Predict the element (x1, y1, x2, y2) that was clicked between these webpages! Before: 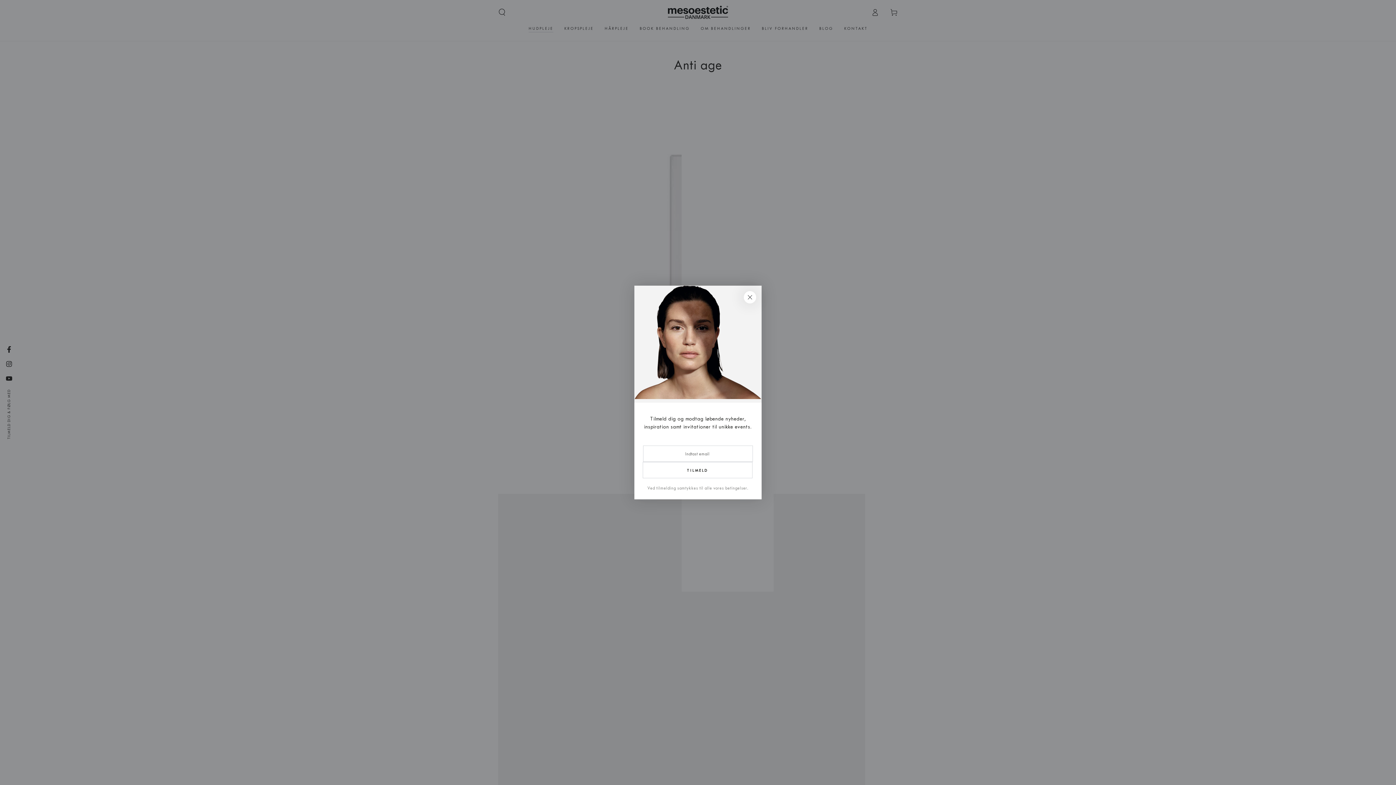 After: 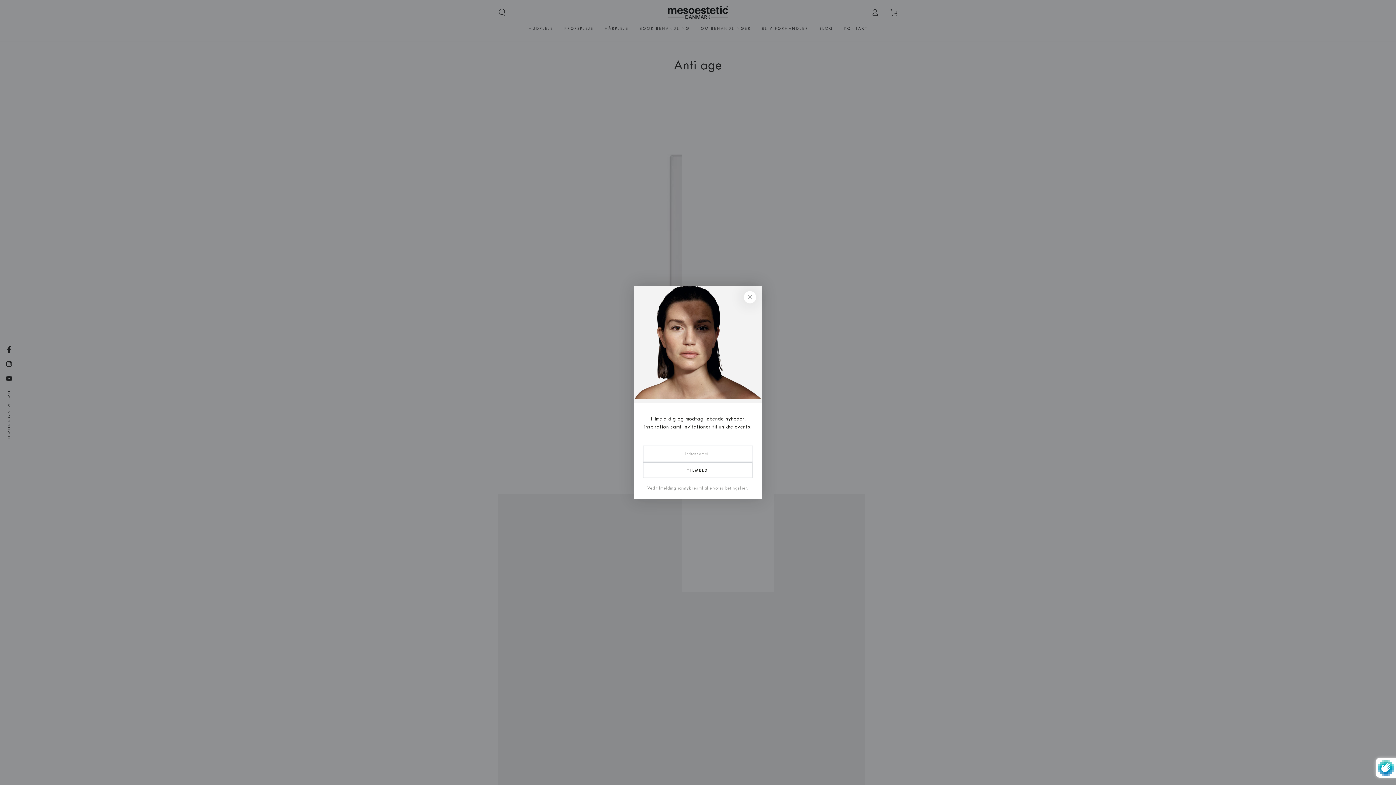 Action: label: TILMELD bbox: (642, 462, 752, 478)